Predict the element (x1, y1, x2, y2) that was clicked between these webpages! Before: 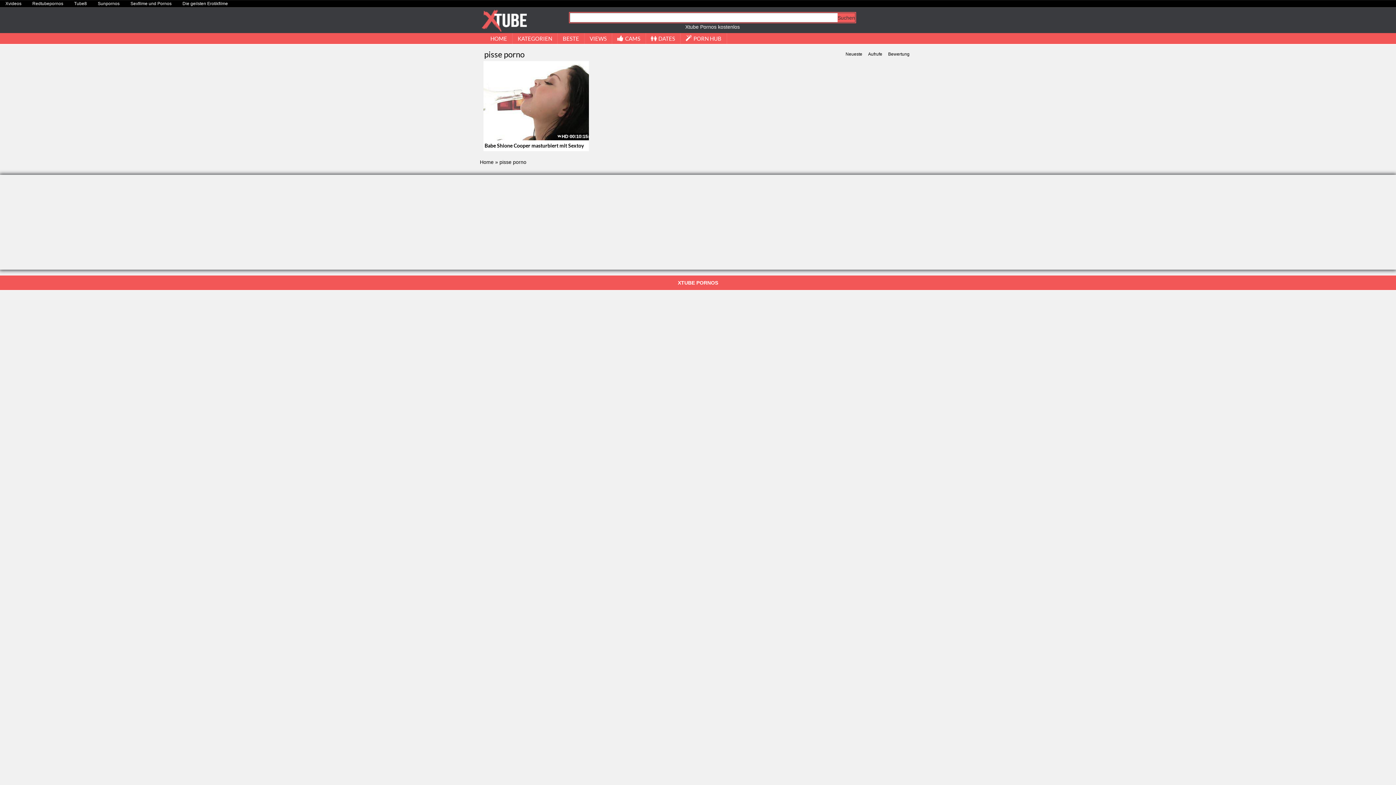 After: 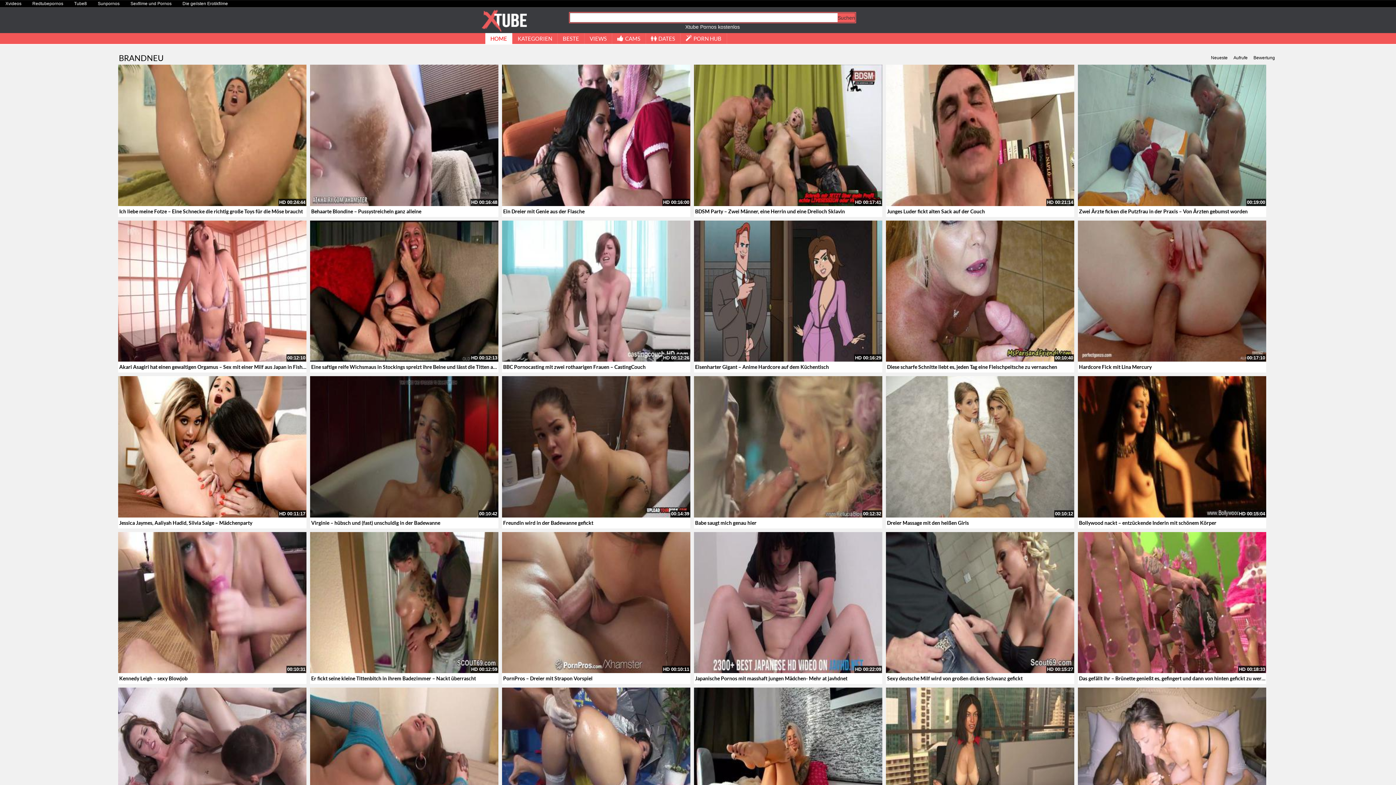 Action: bbox: (485, 33, 512, 44) label: HOME